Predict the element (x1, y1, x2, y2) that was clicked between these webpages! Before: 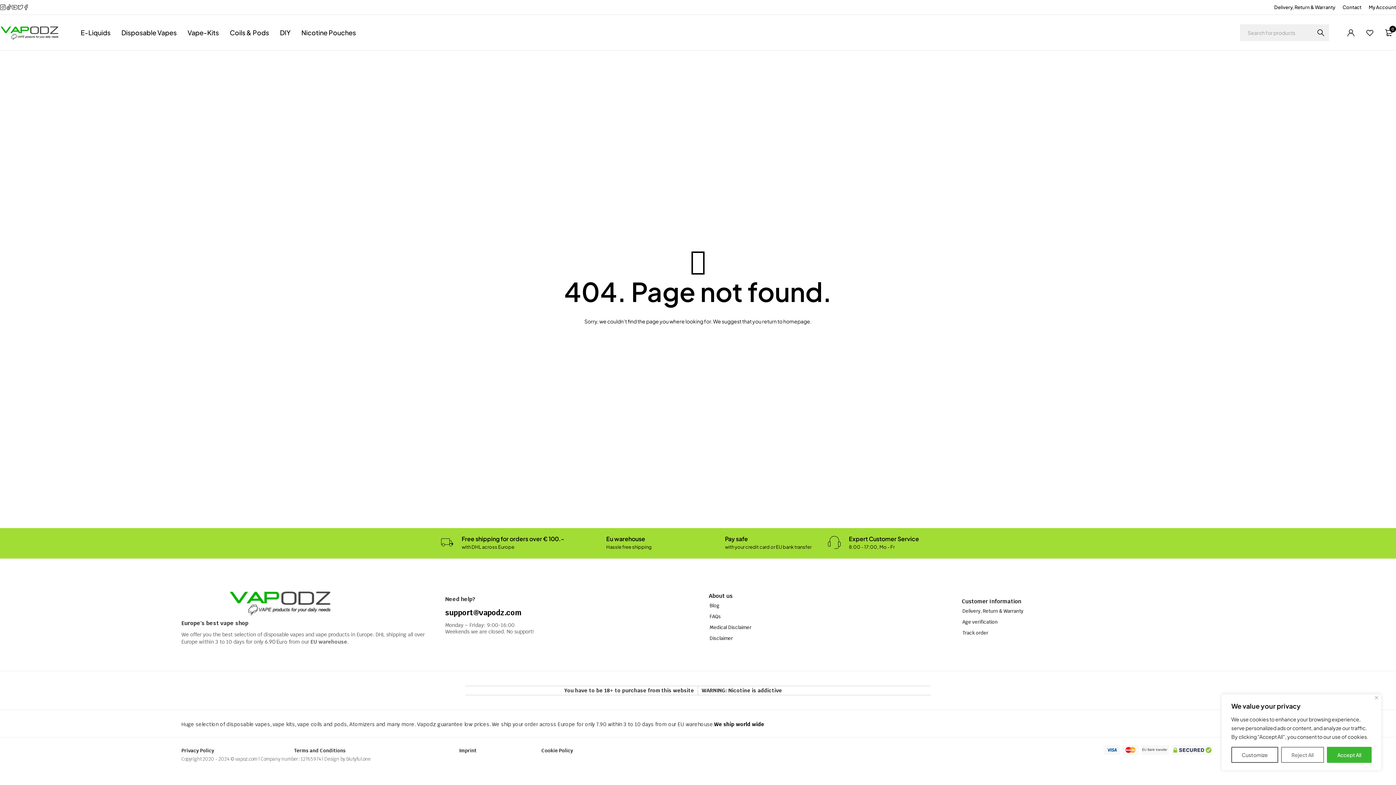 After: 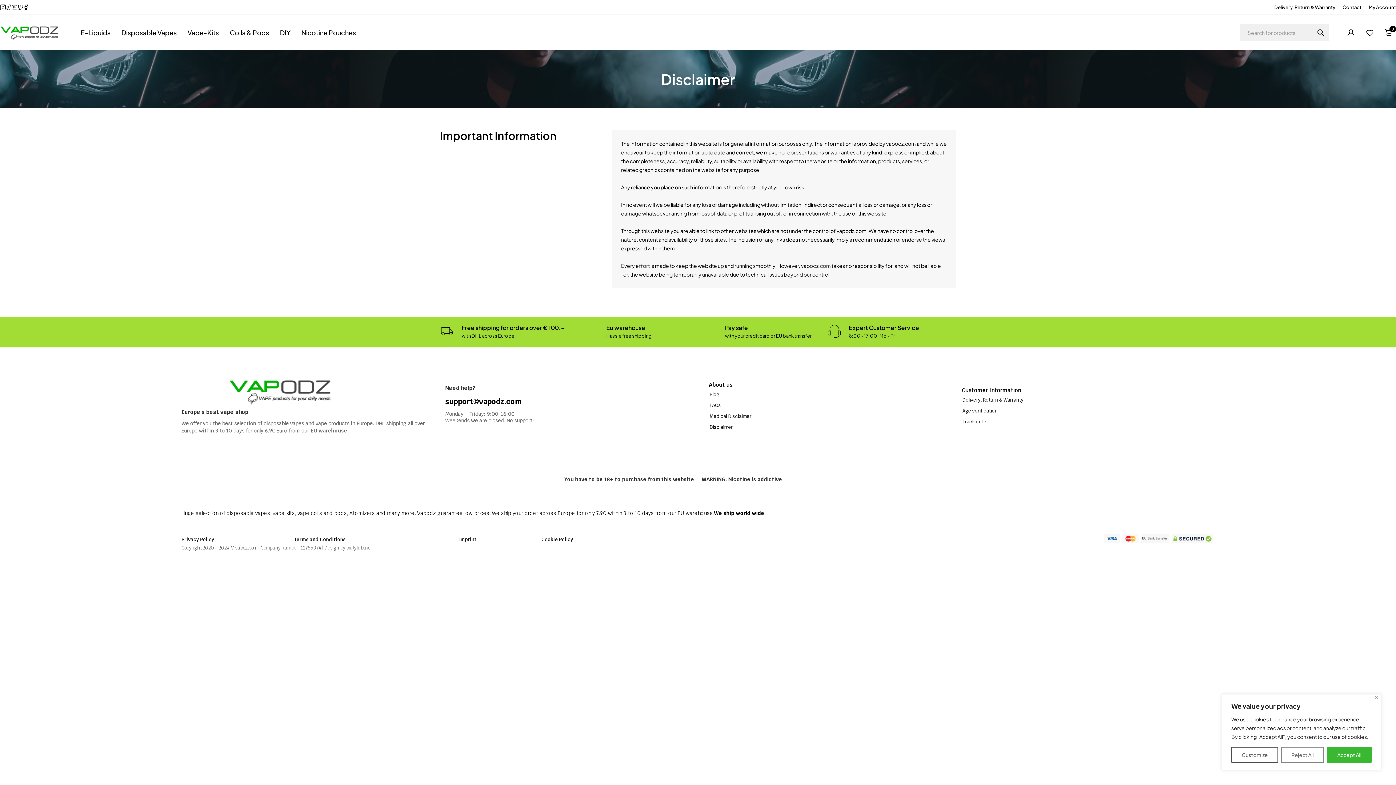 Action: label: Disclaimer bbox: (709, 633, 961, 644)